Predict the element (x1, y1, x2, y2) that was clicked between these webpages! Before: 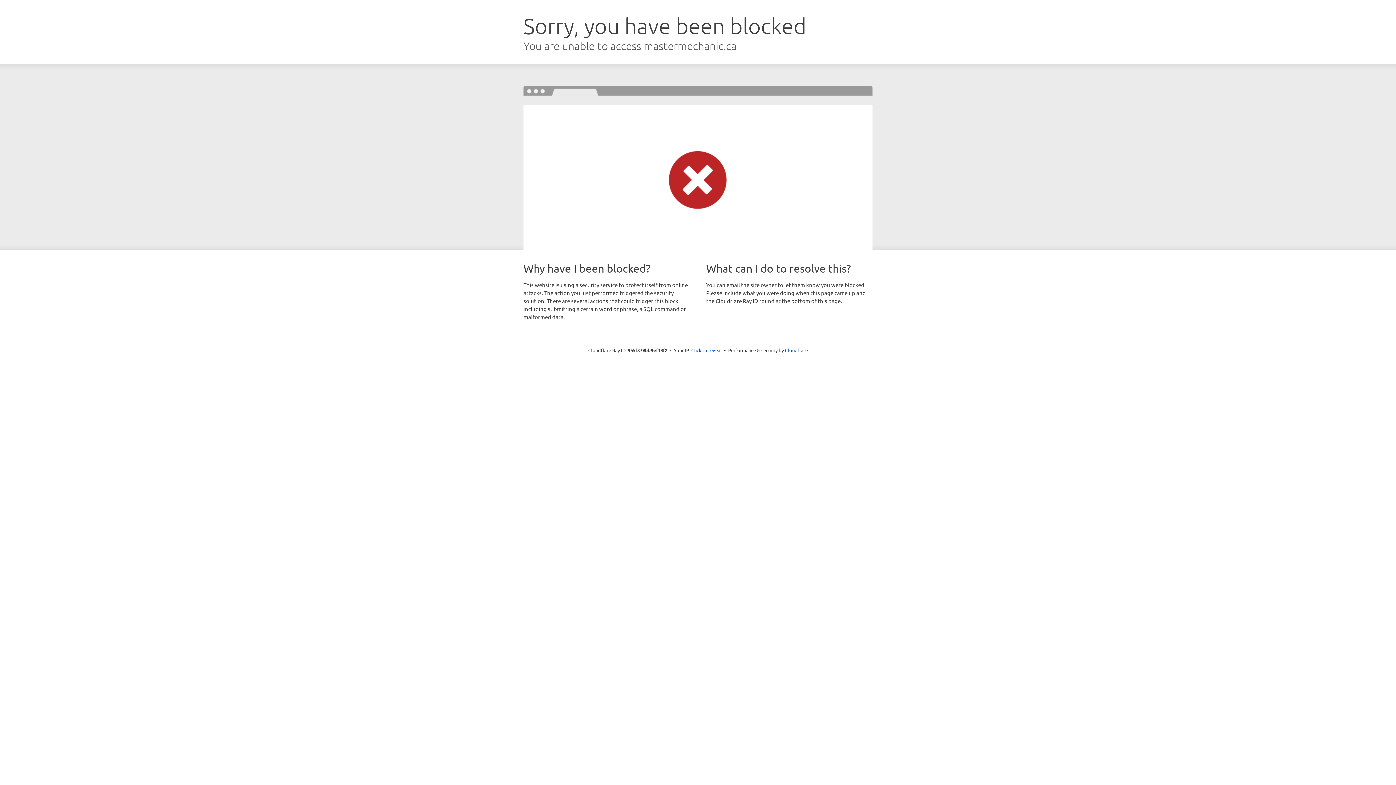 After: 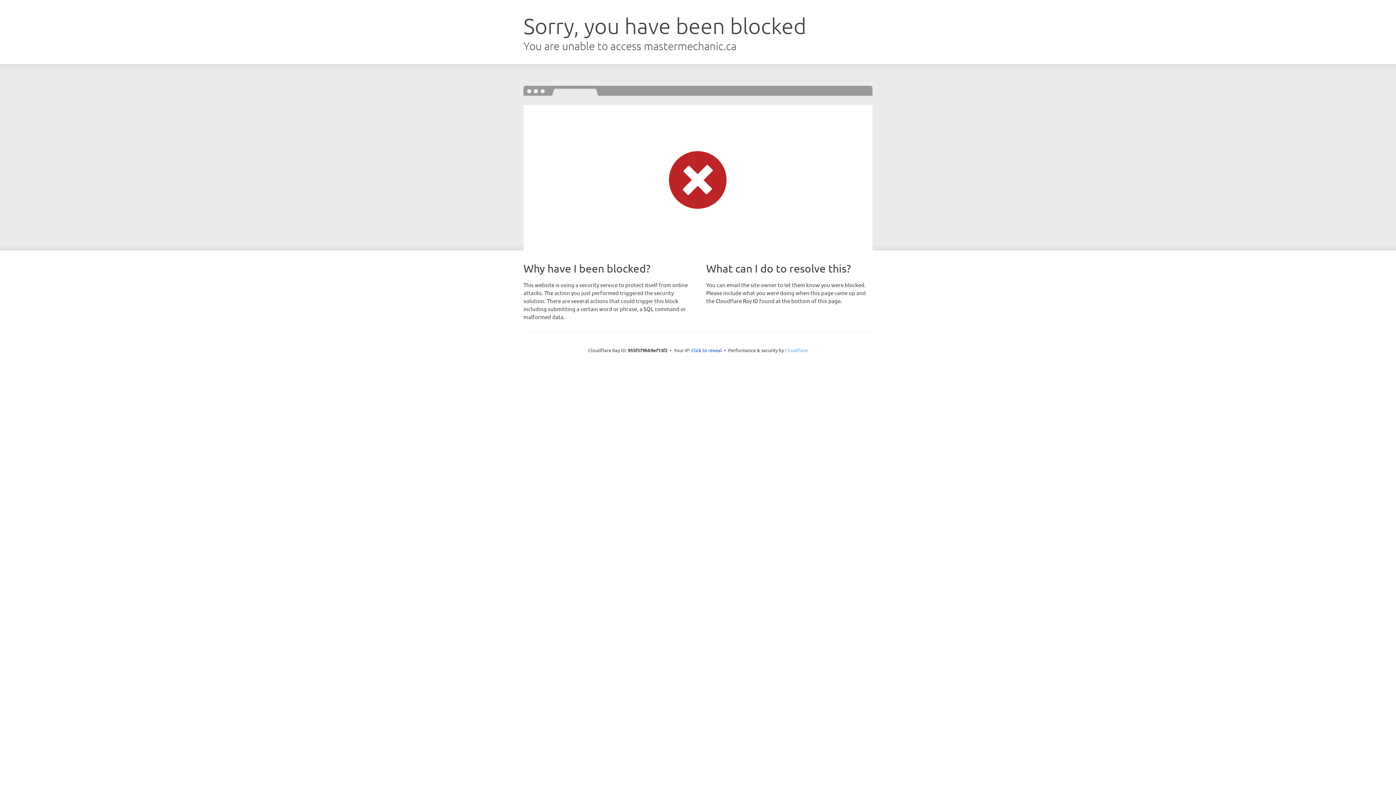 Action: label: Cloudflare bbox: (785, 347, 808, 353)